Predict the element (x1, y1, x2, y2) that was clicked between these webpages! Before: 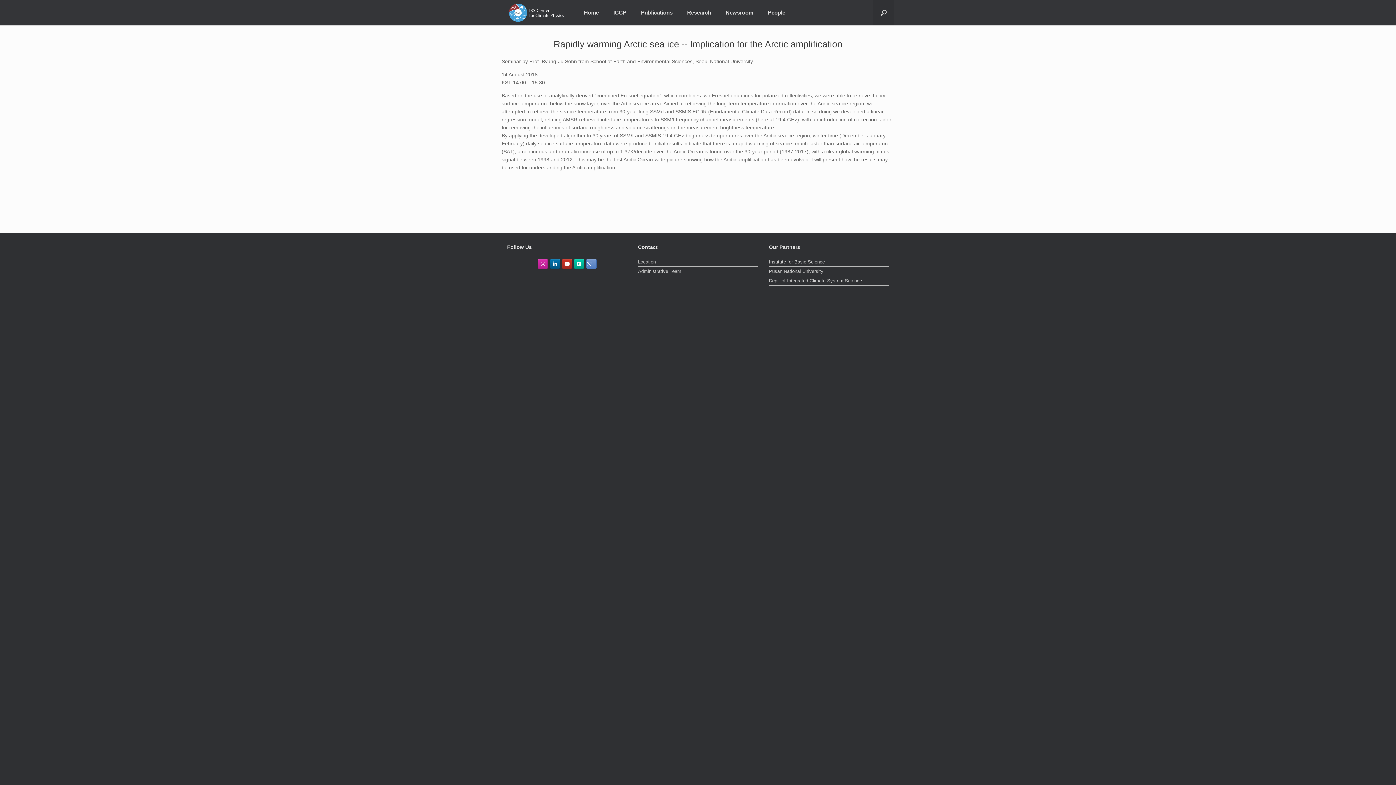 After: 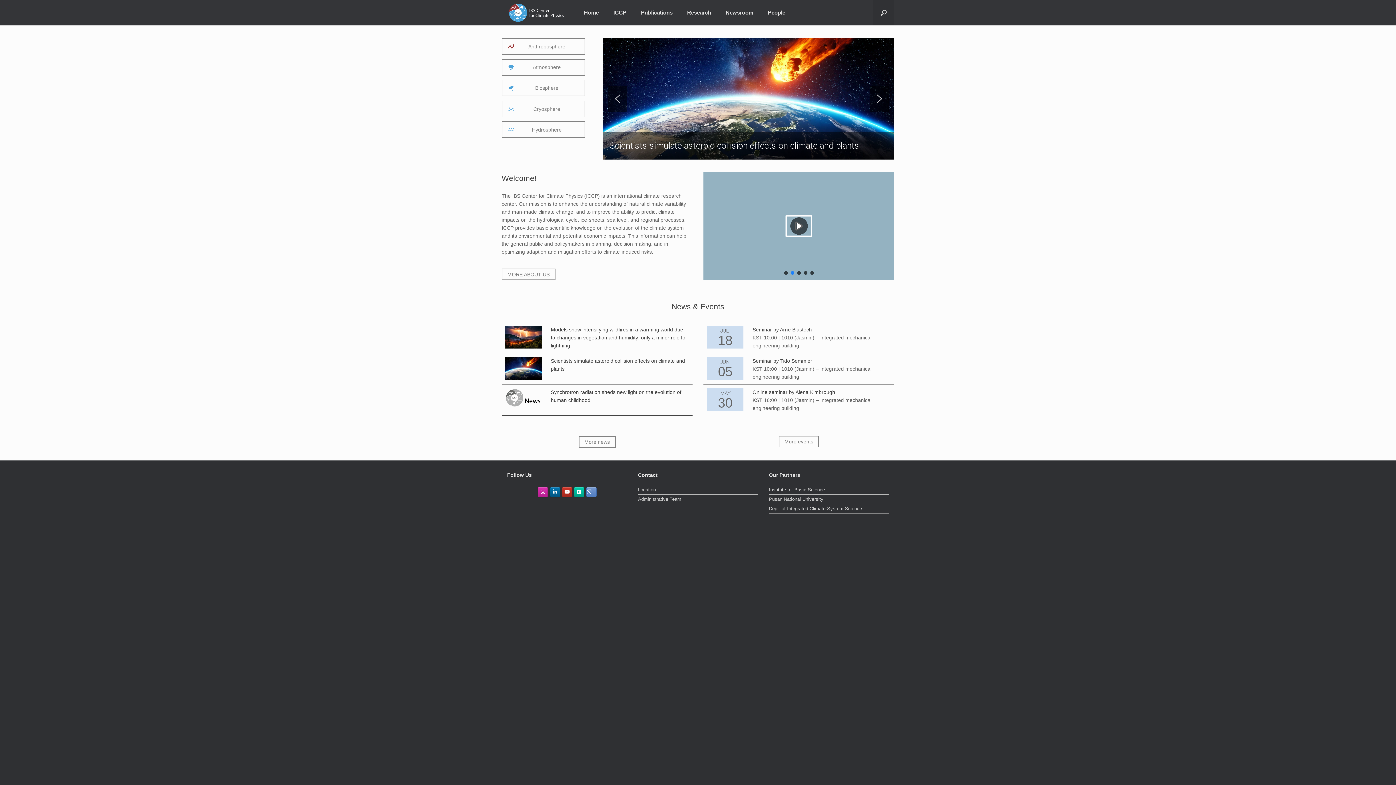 Action: label: Home bbox: (576, 0, 606, 24)